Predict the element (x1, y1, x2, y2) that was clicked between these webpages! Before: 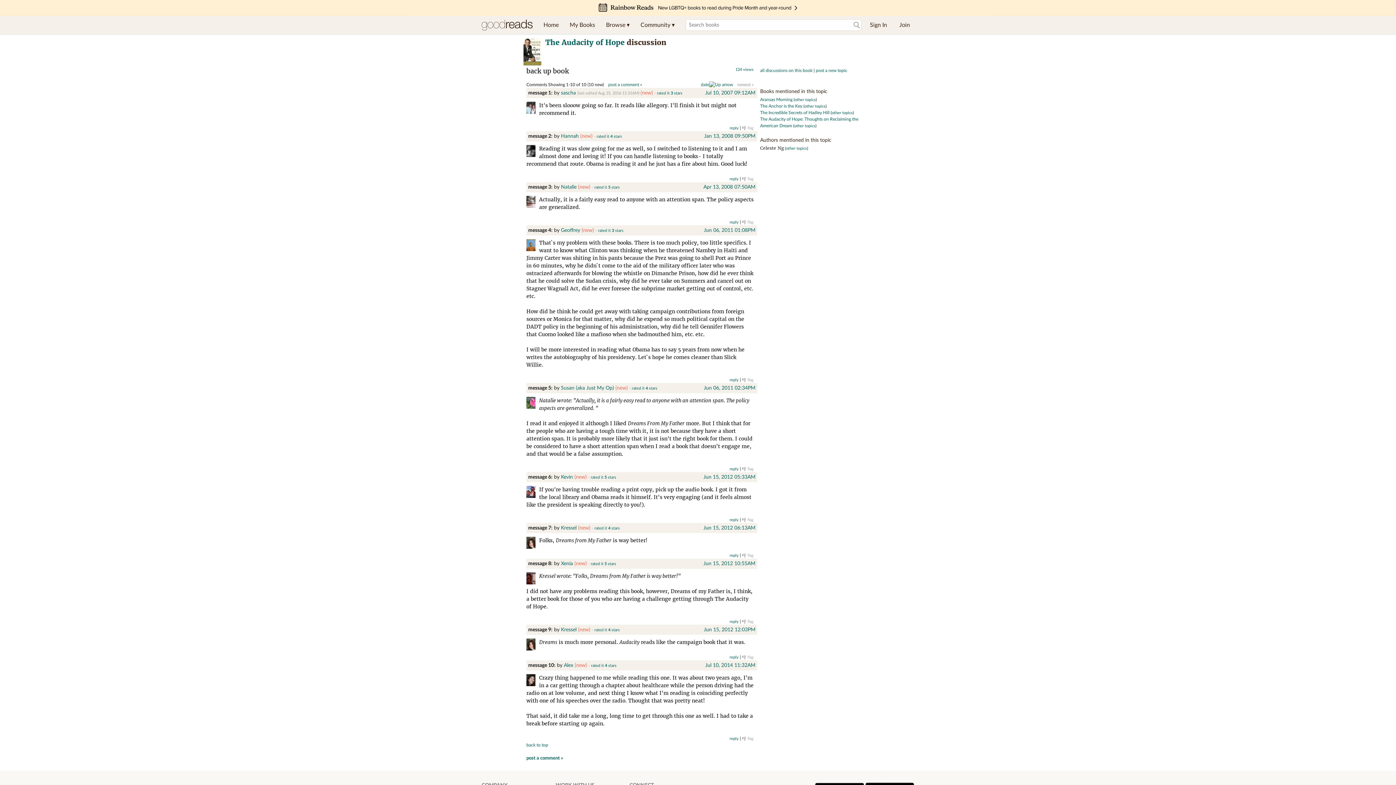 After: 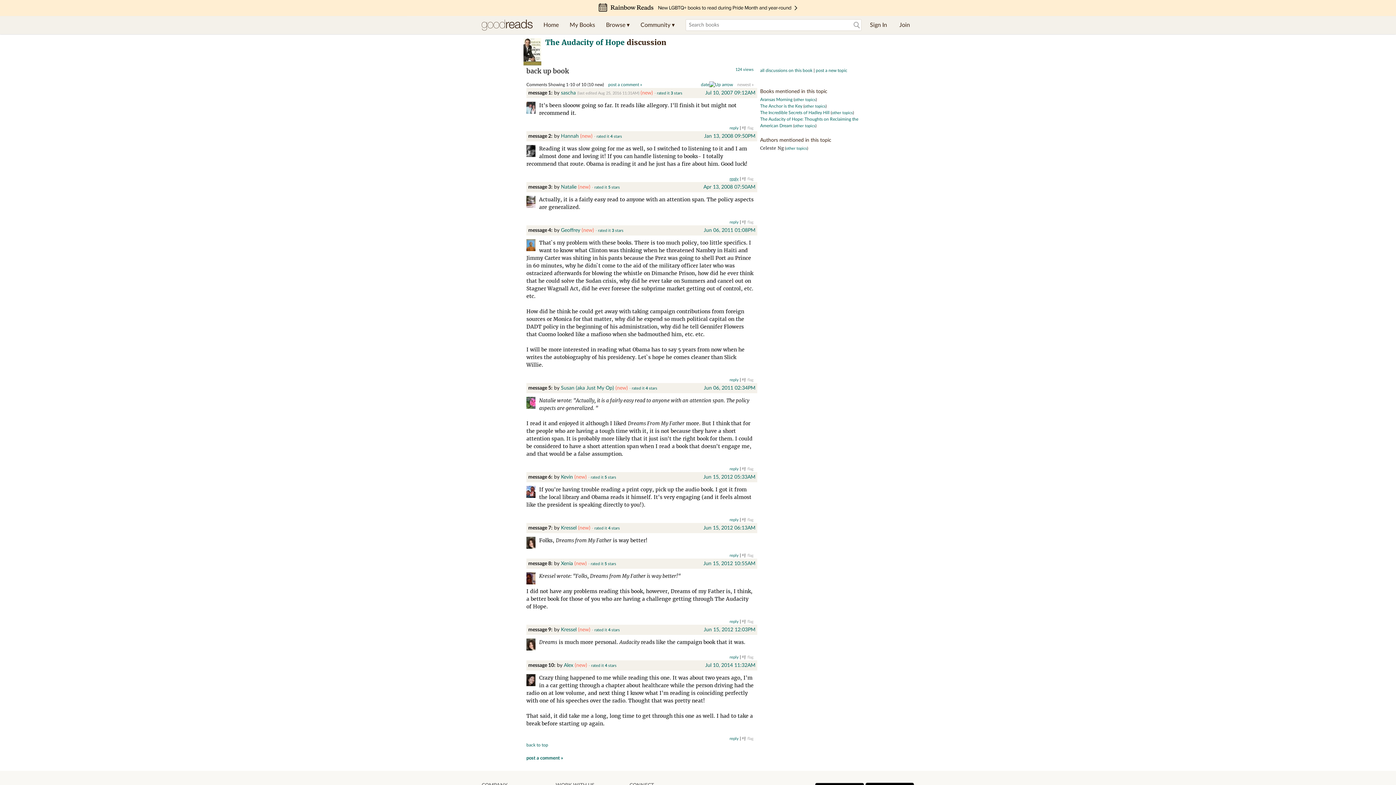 Action: label: reply bbox: (729, 177, 738, 181)